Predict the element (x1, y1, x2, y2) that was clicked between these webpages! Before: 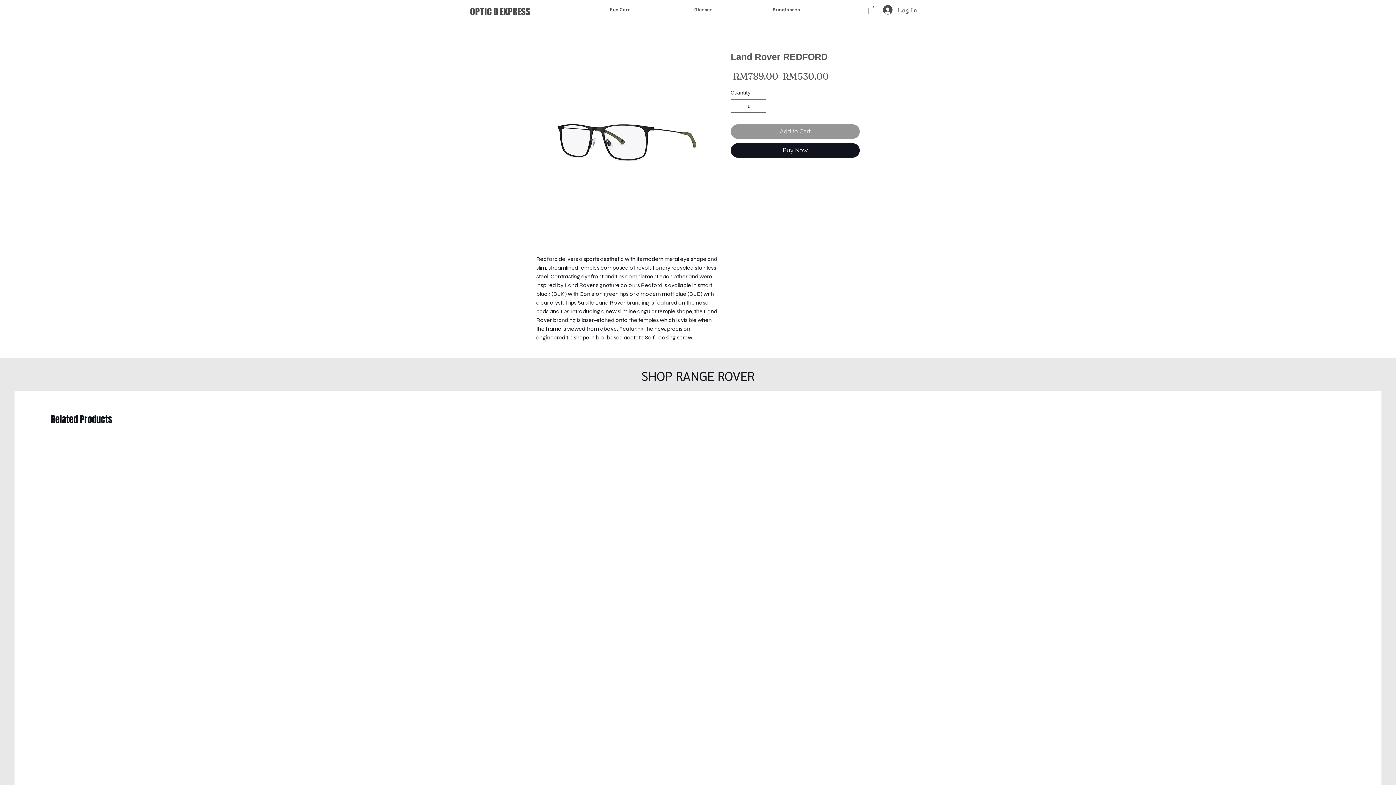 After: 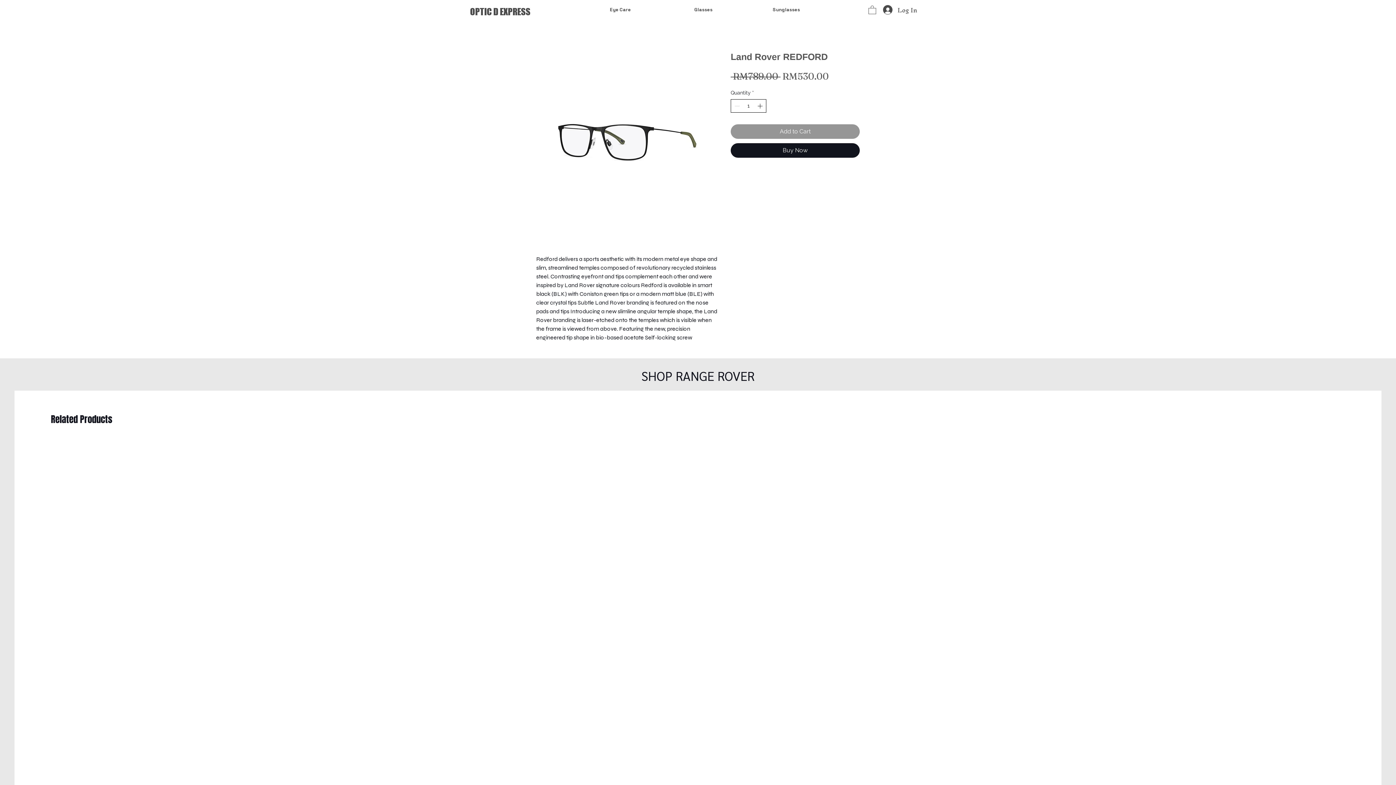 Action: bbox: (756, 99, 765, 112)